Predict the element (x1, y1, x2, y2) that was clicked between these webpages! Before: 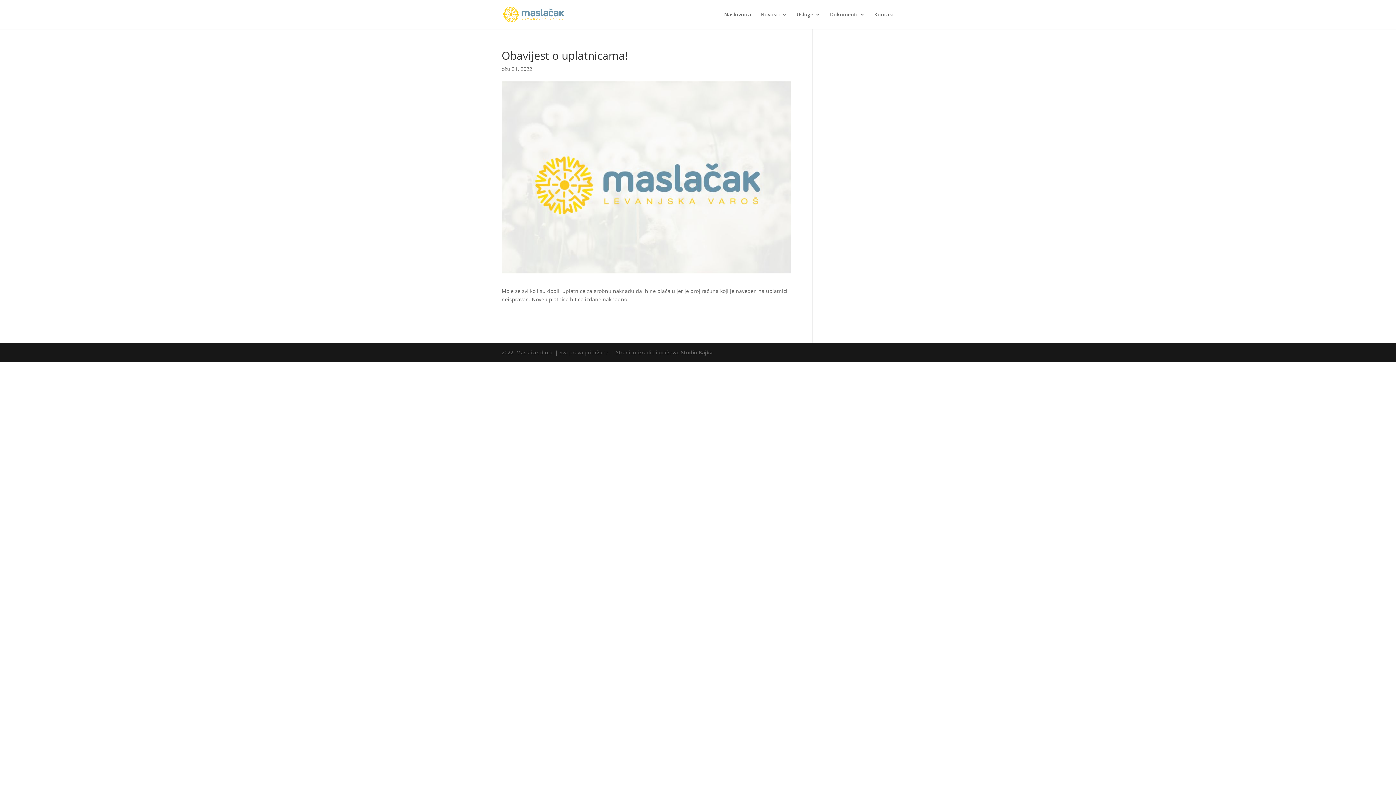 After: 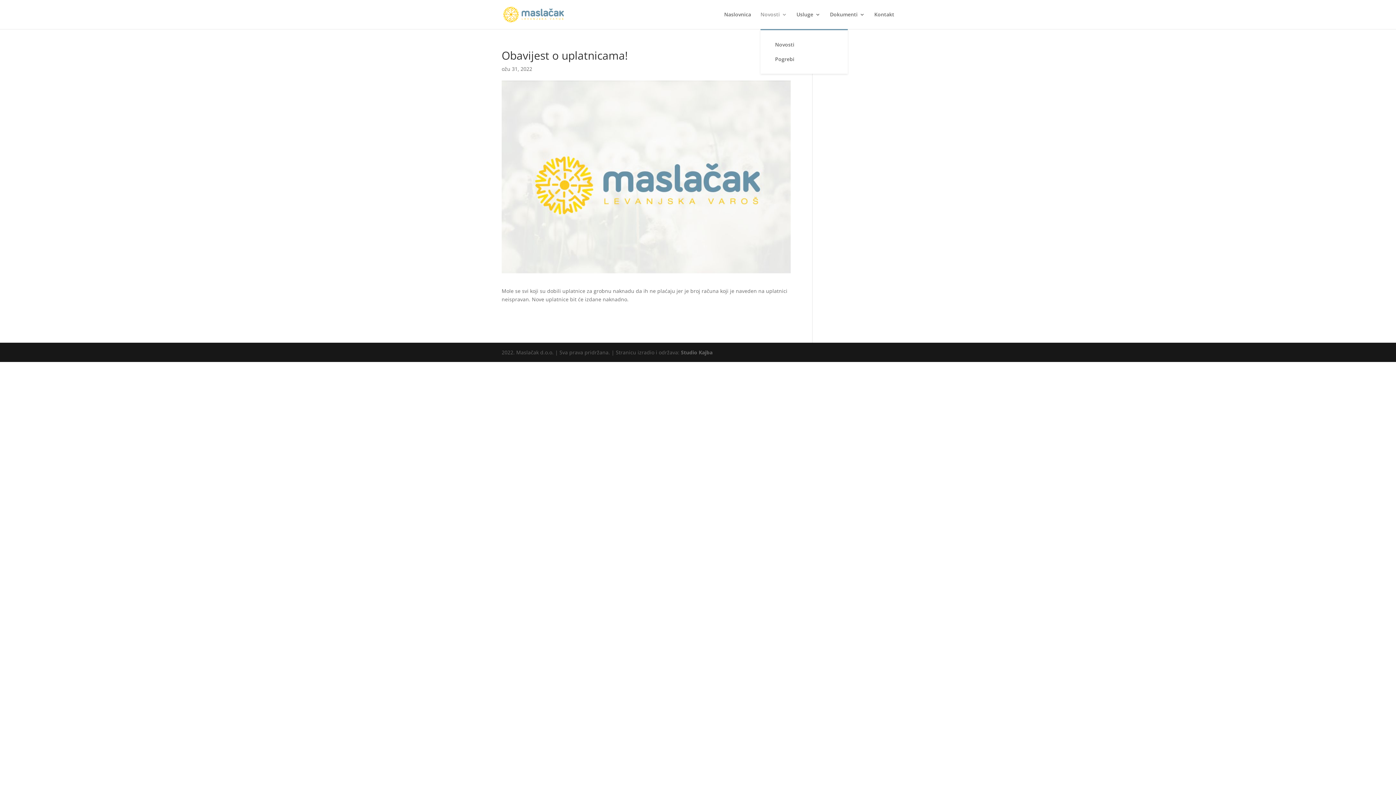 Action: label: Novosti bbox: (760, 12, 787, 29)